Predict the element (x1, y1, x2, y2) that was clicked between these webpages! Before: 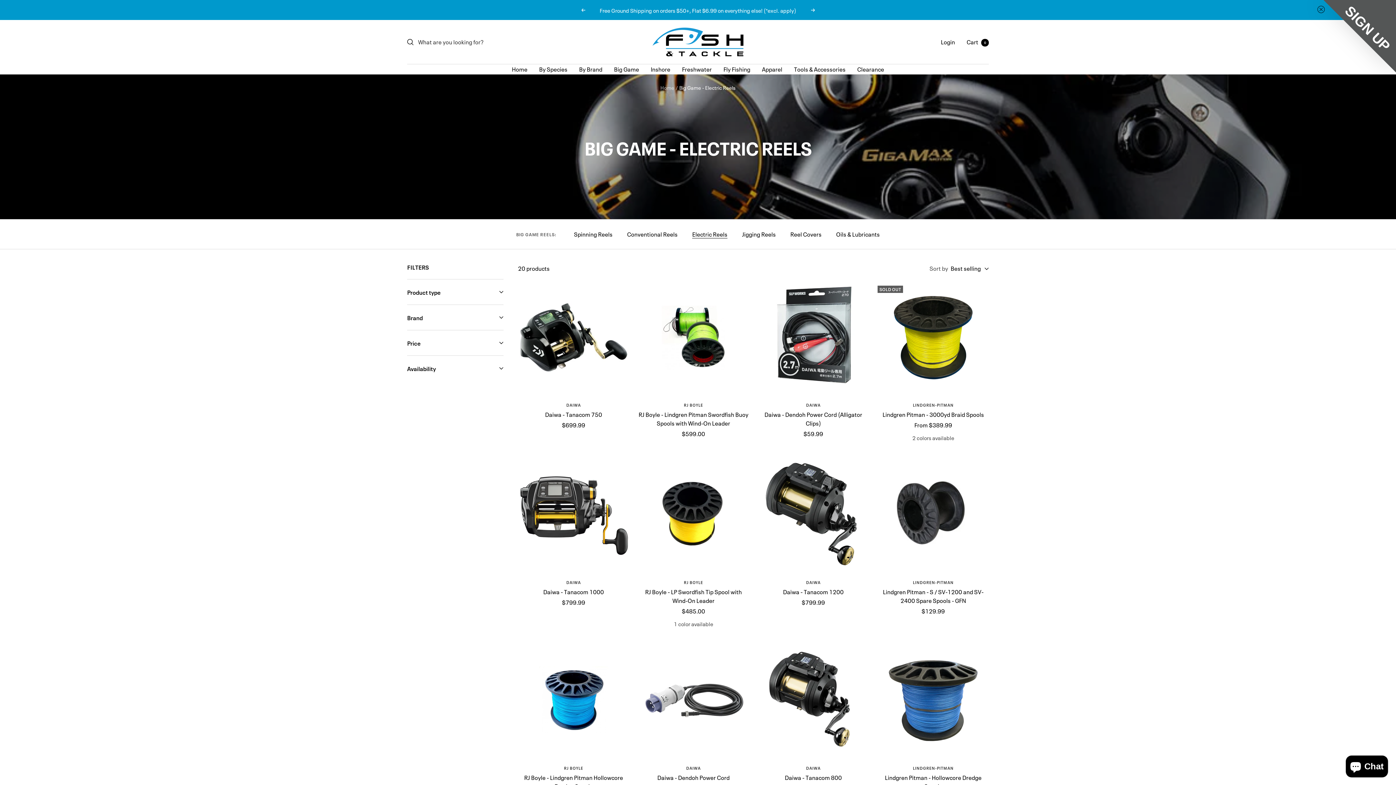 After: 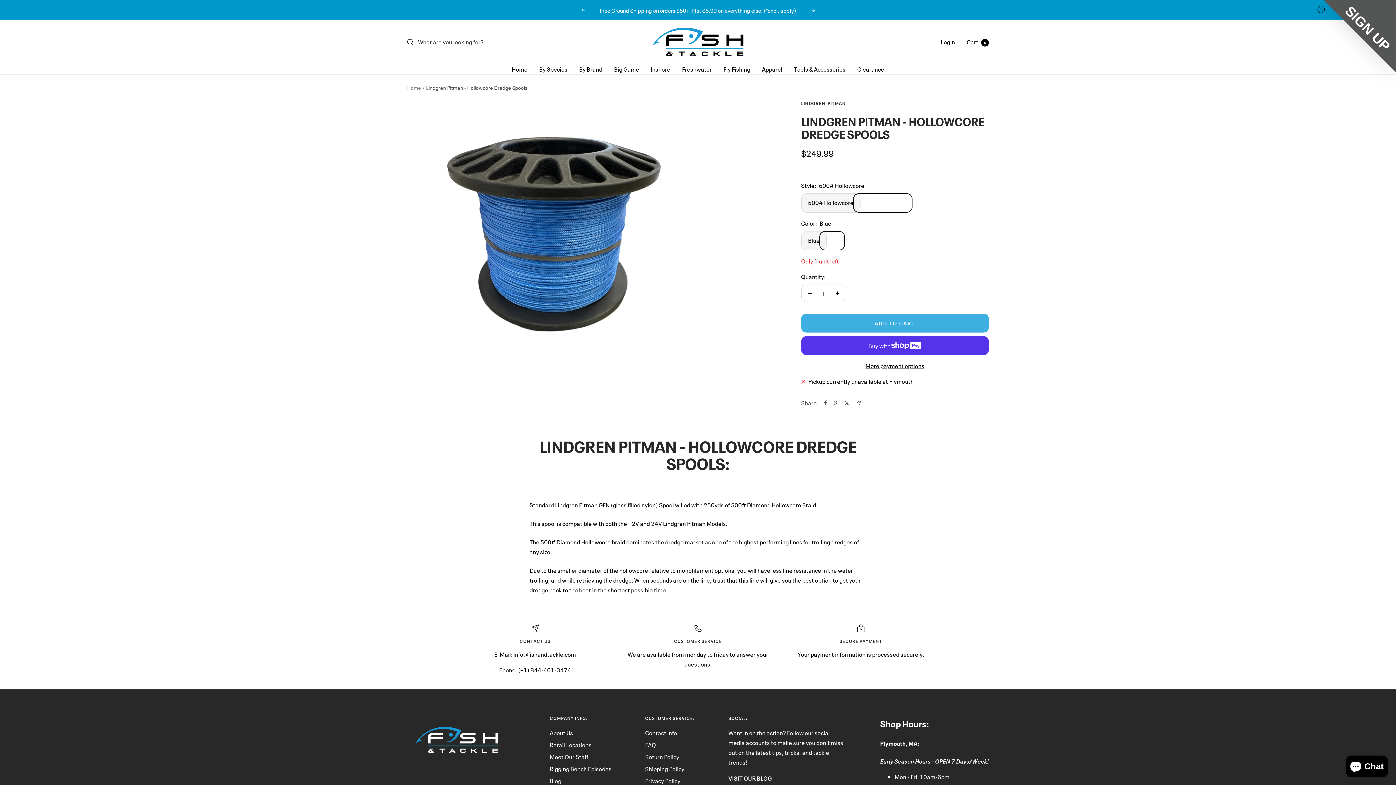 Action: bbox: (877, 773, 989, 791) label: Lindgren Pitman - Hollowcore Dredge Spools